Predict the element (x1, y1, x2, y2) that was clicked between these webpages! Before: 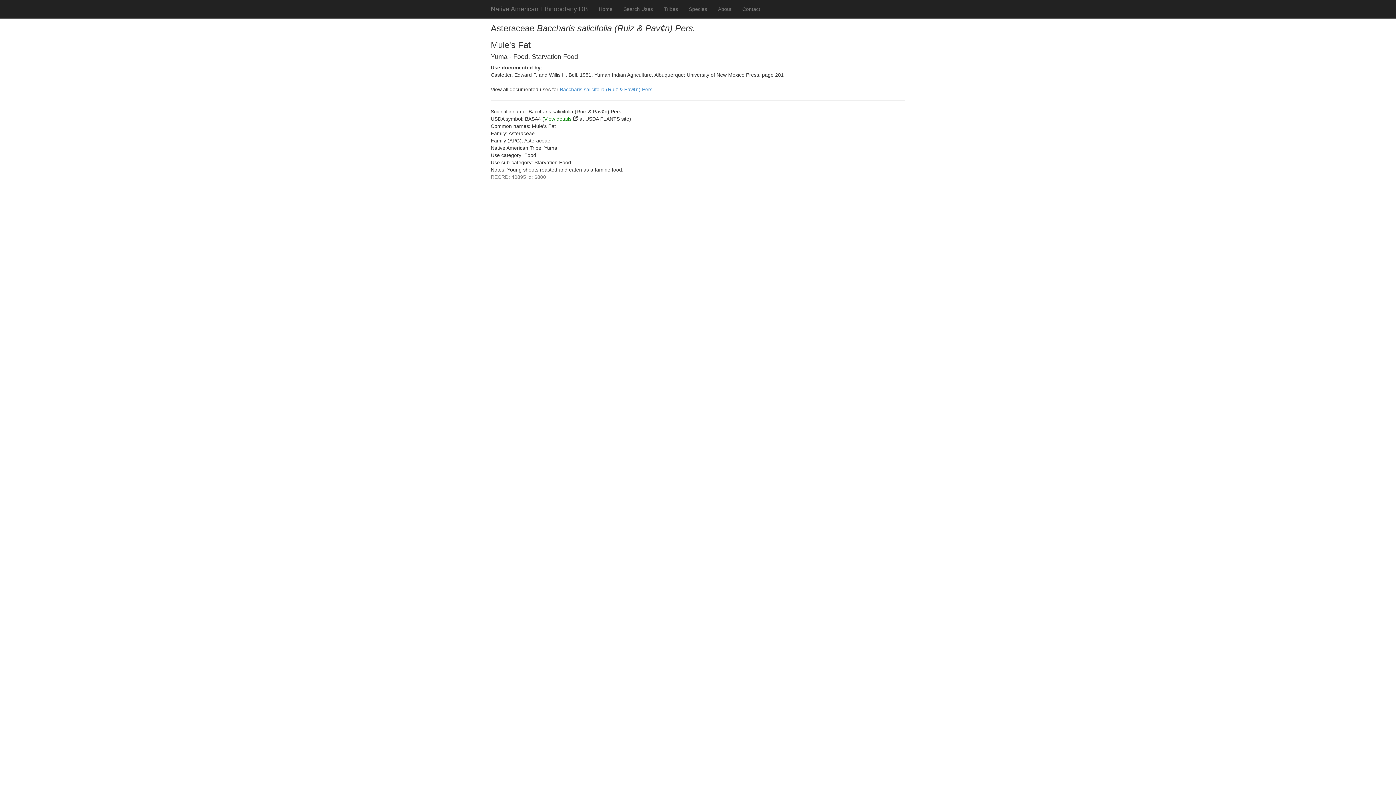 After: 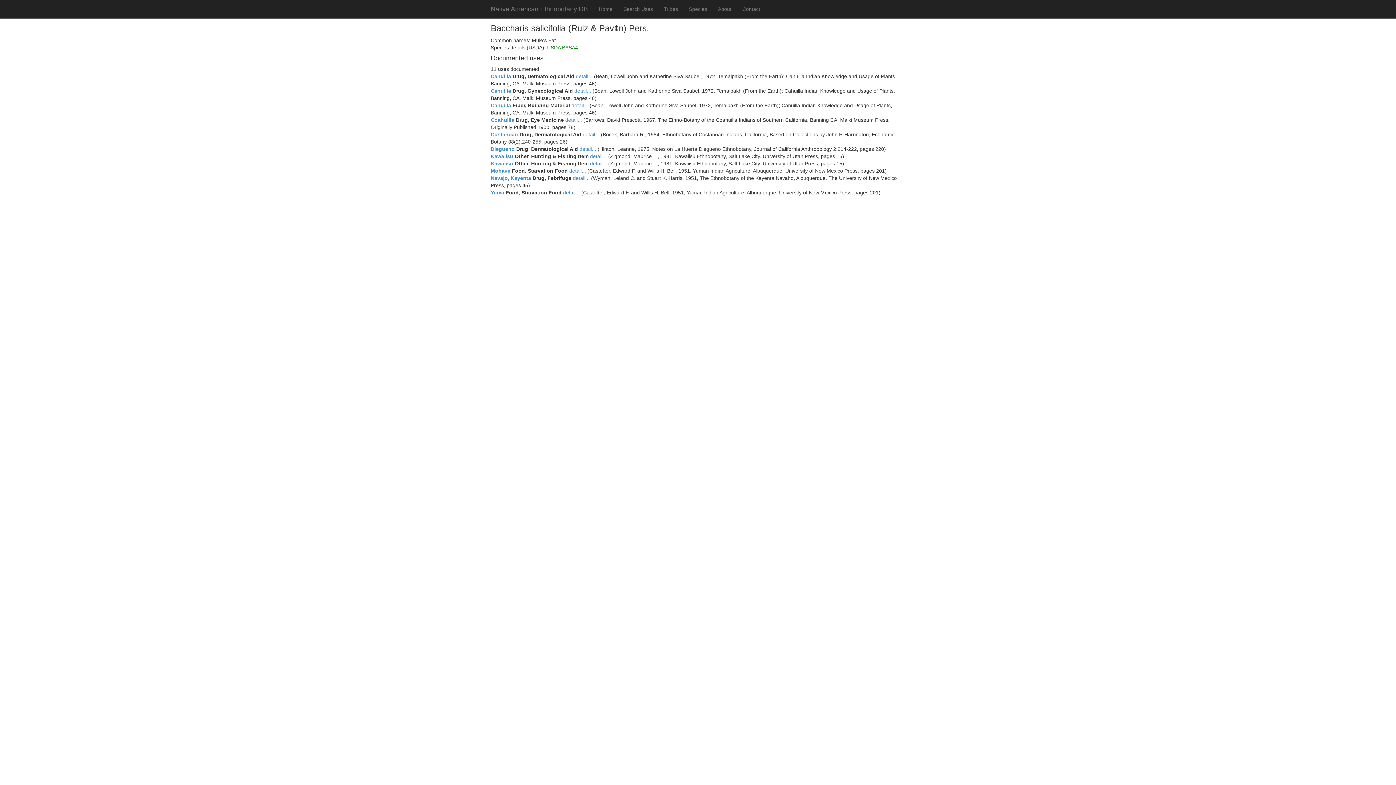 Action: label: Baccharis salicifolia (Ruiz & Pav¢n) Pers. bbox: (560, 86, 654, 92)